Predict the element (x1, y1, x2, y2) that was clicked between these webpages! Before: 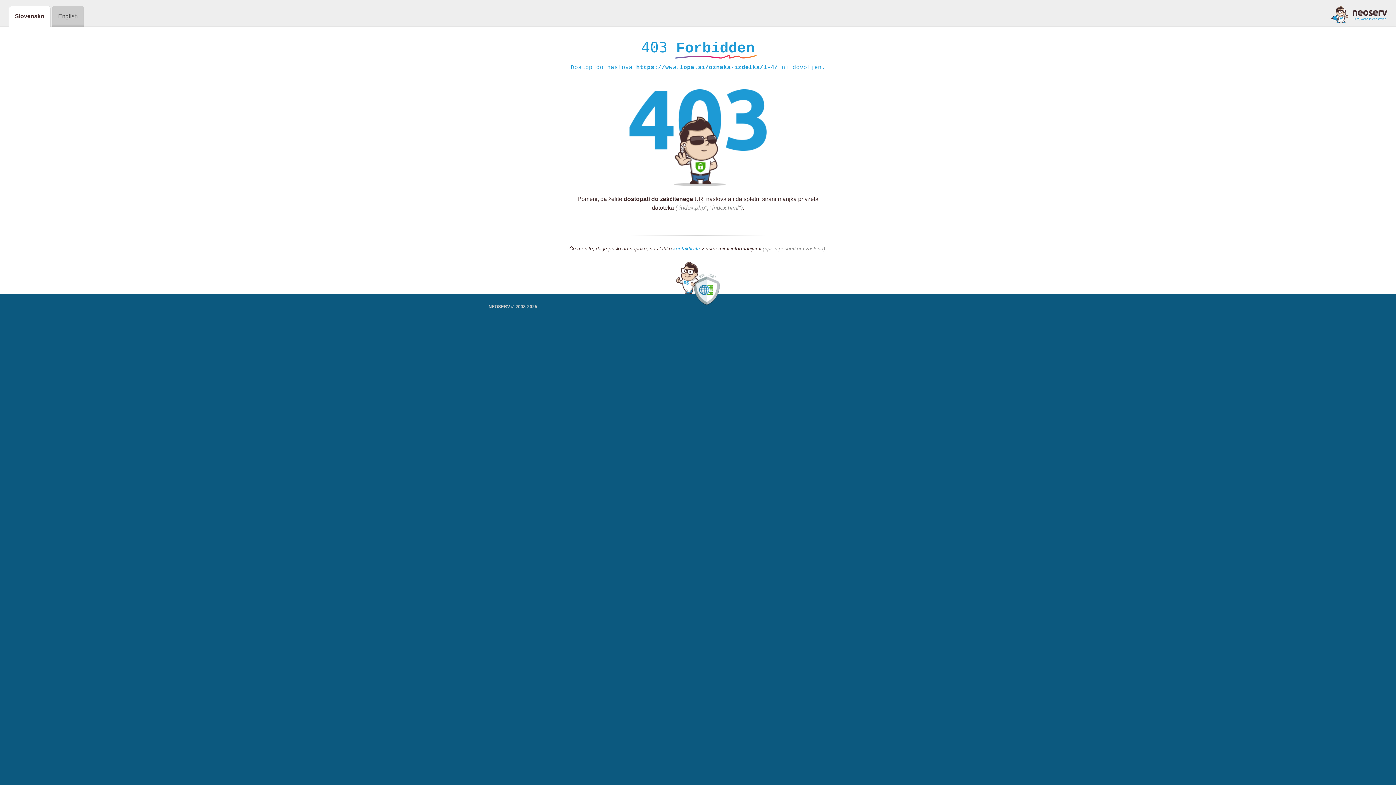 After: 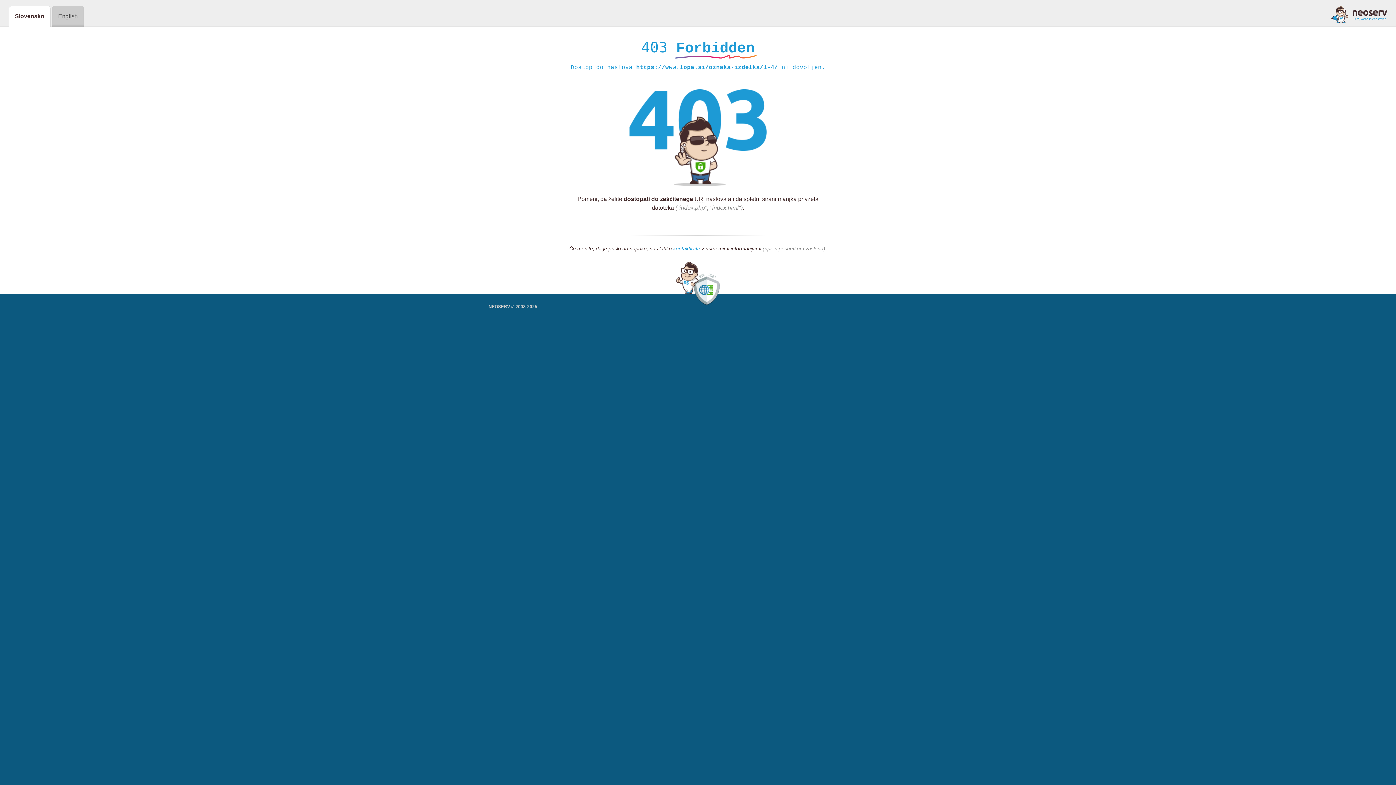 Action: bbox: (1331, 5, 1387, 23)